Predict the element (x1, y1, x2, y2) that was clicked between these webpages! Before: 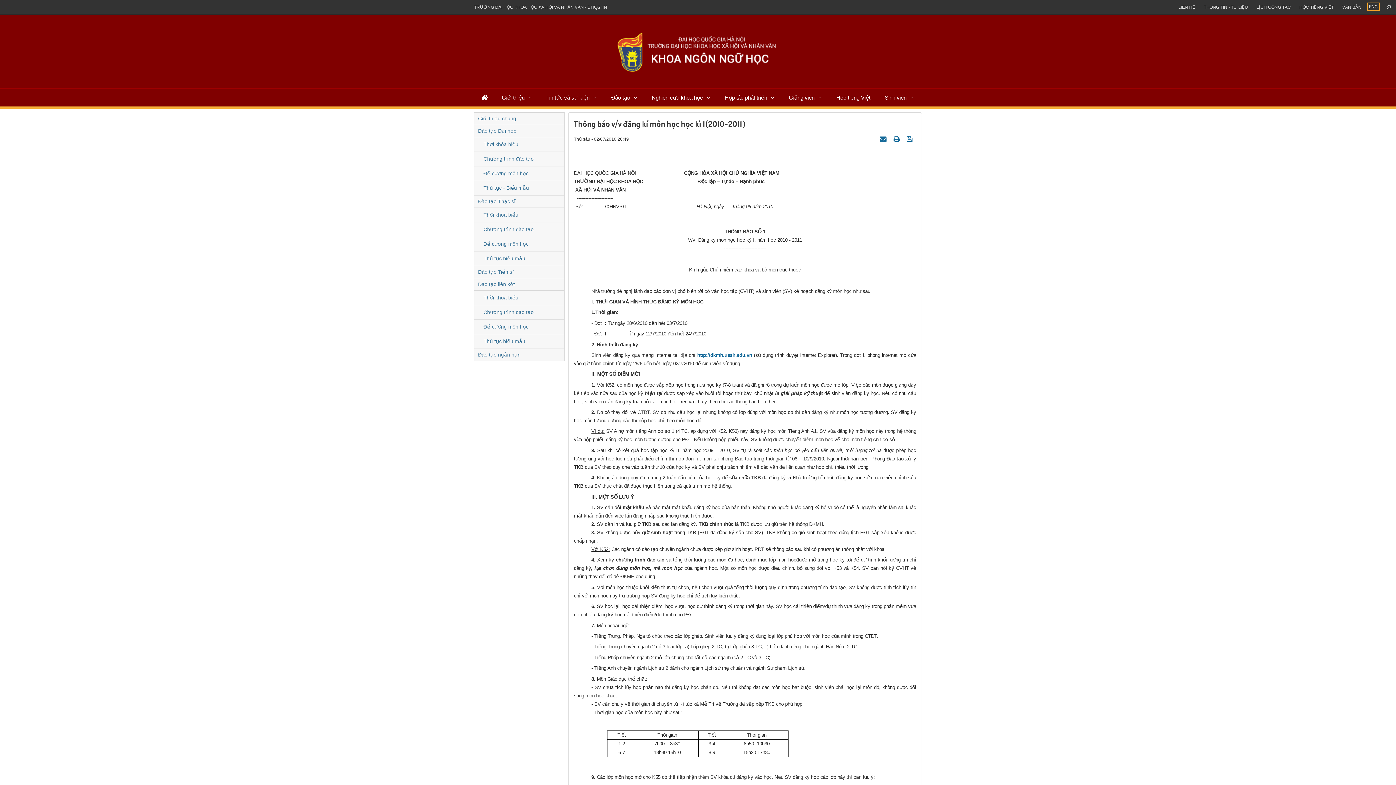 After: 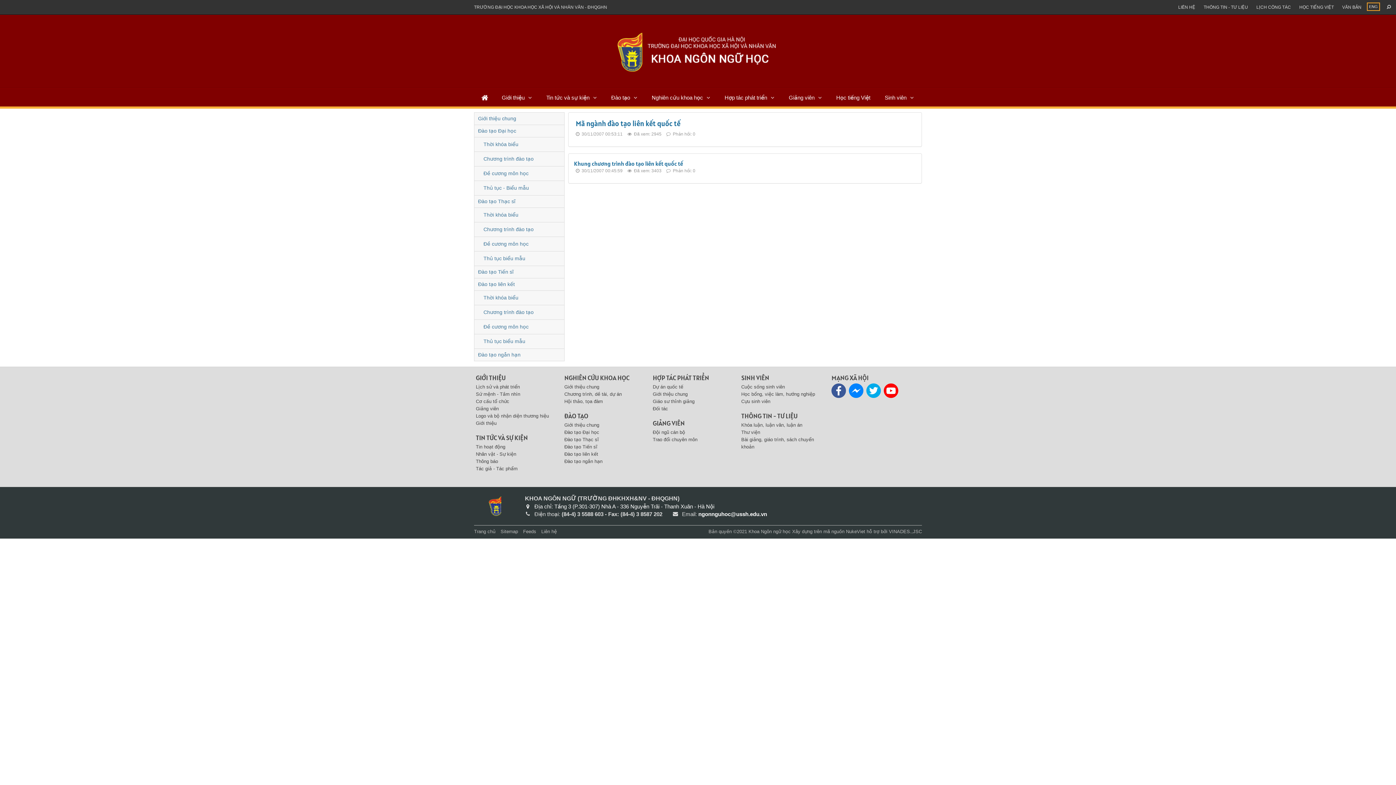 Action: bbox: (474, 305, 564, 319) label: Chương trình đào tạo